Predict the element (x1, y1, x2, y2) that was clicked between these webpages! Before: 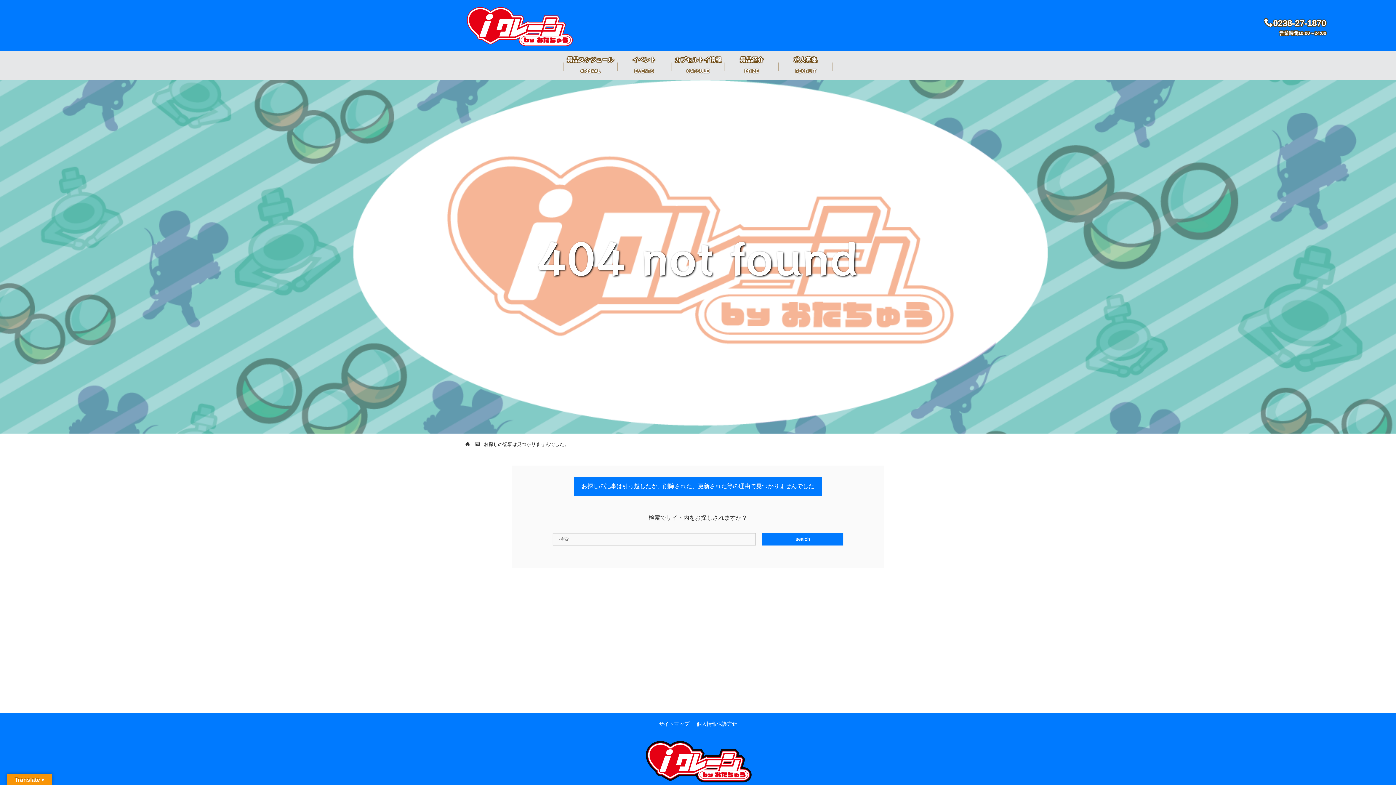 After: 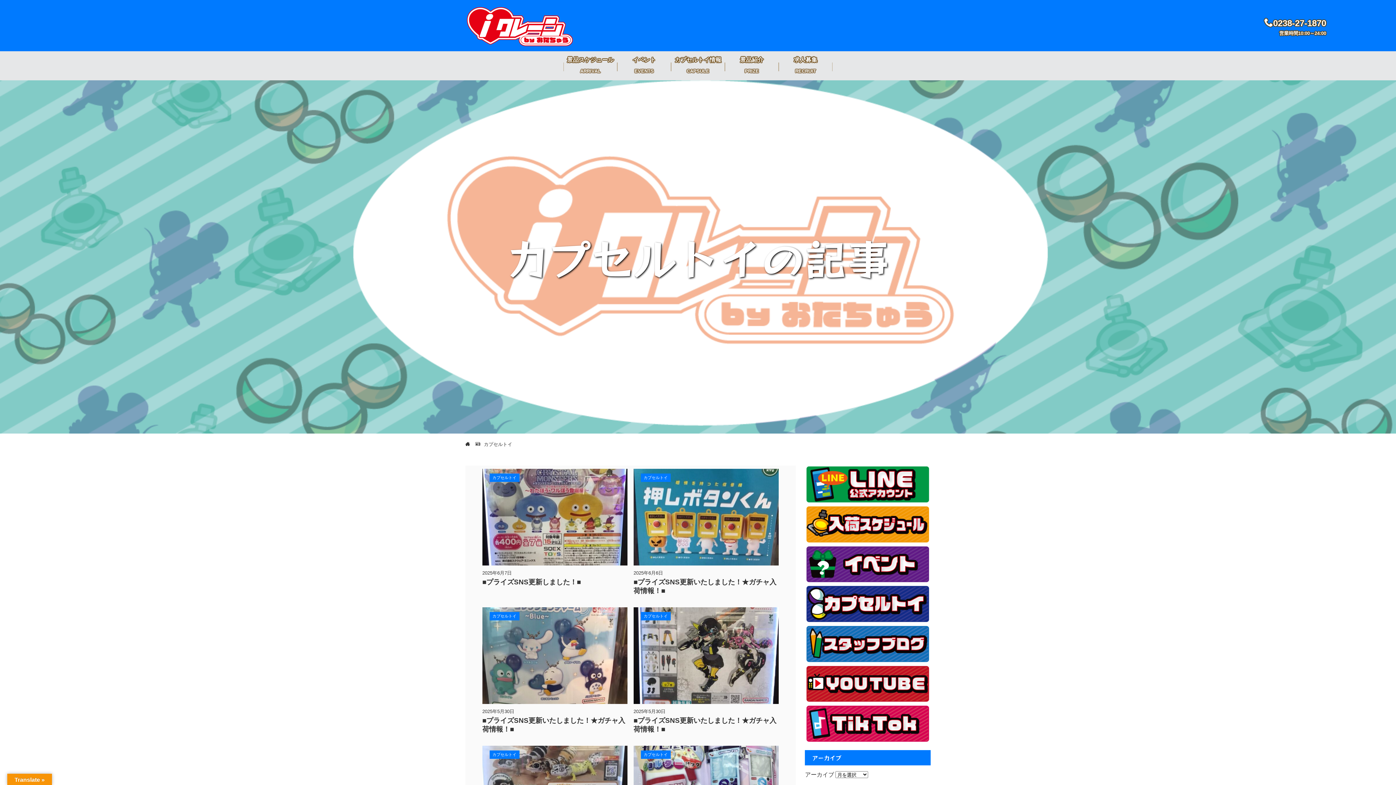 Action: bbox: (671, 51, 725, 80) label: カプセルトイ情報
CAPSULE